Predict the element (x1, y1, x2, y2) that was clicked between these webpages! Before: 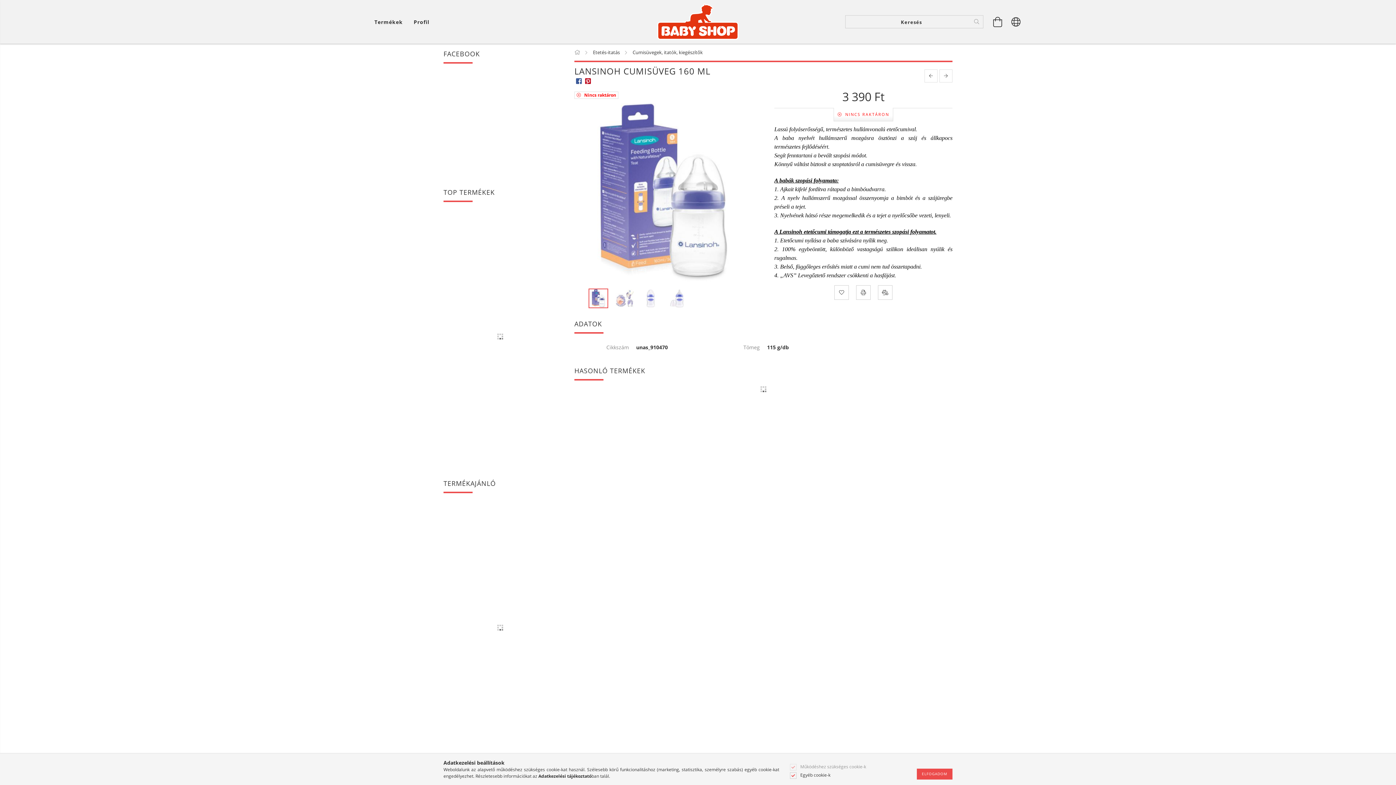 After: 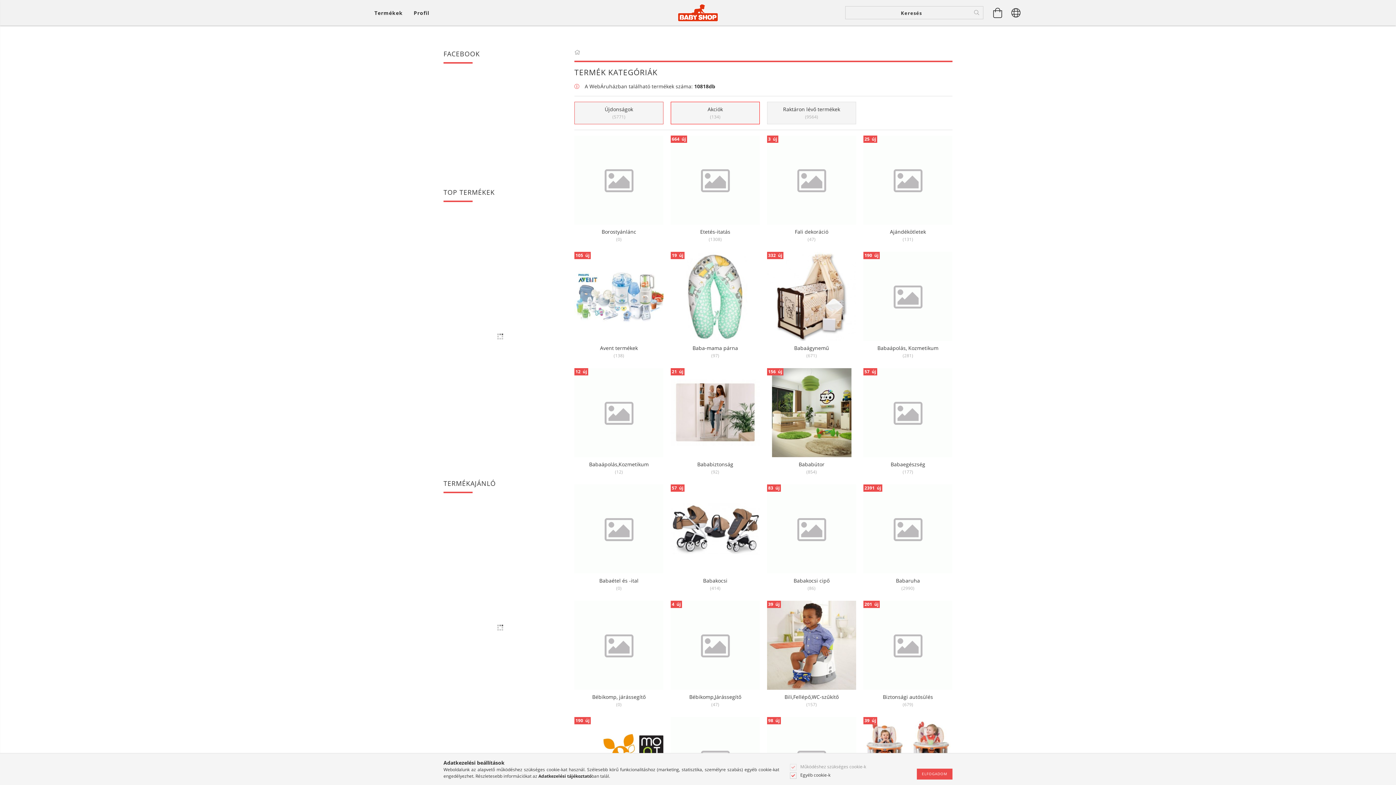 Action: label:   bbox: (574, 49, 581, 55)